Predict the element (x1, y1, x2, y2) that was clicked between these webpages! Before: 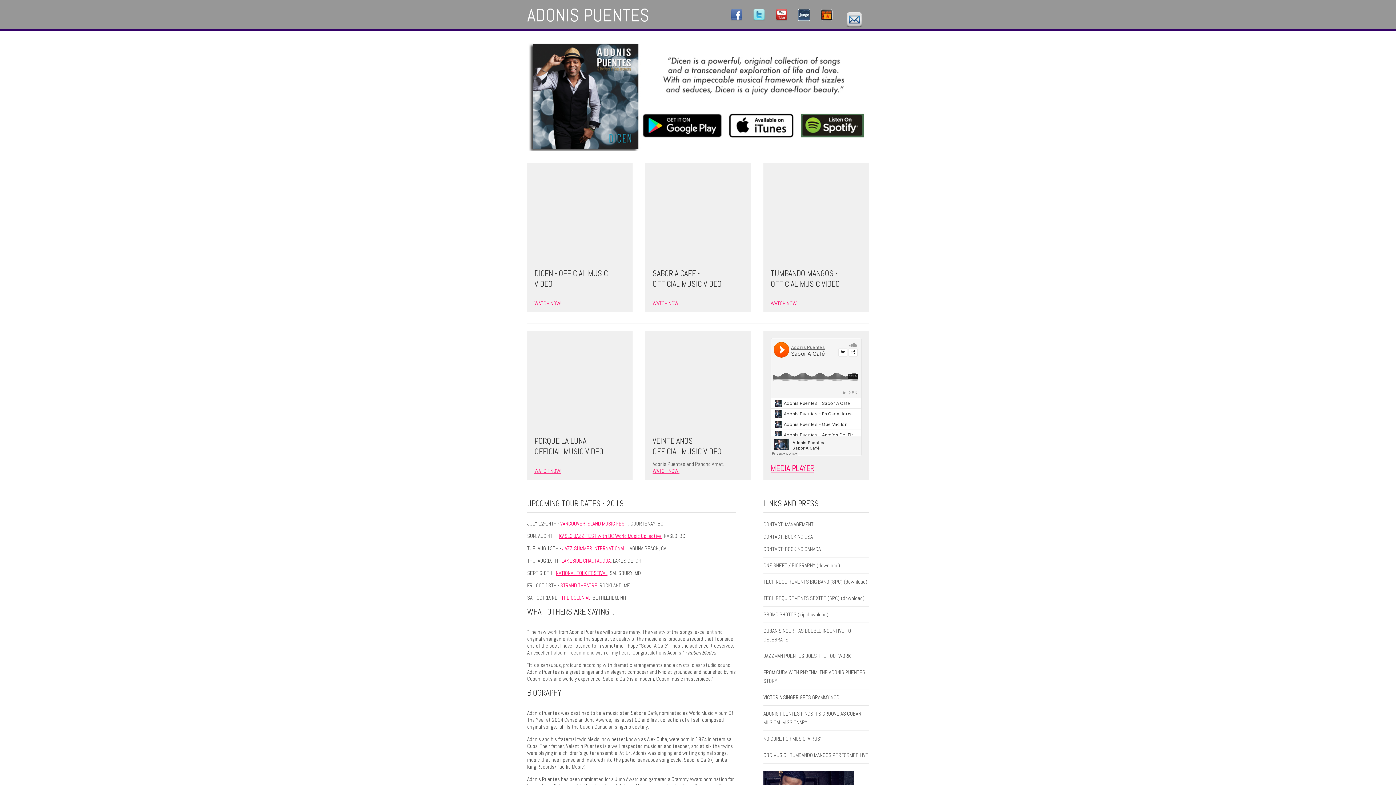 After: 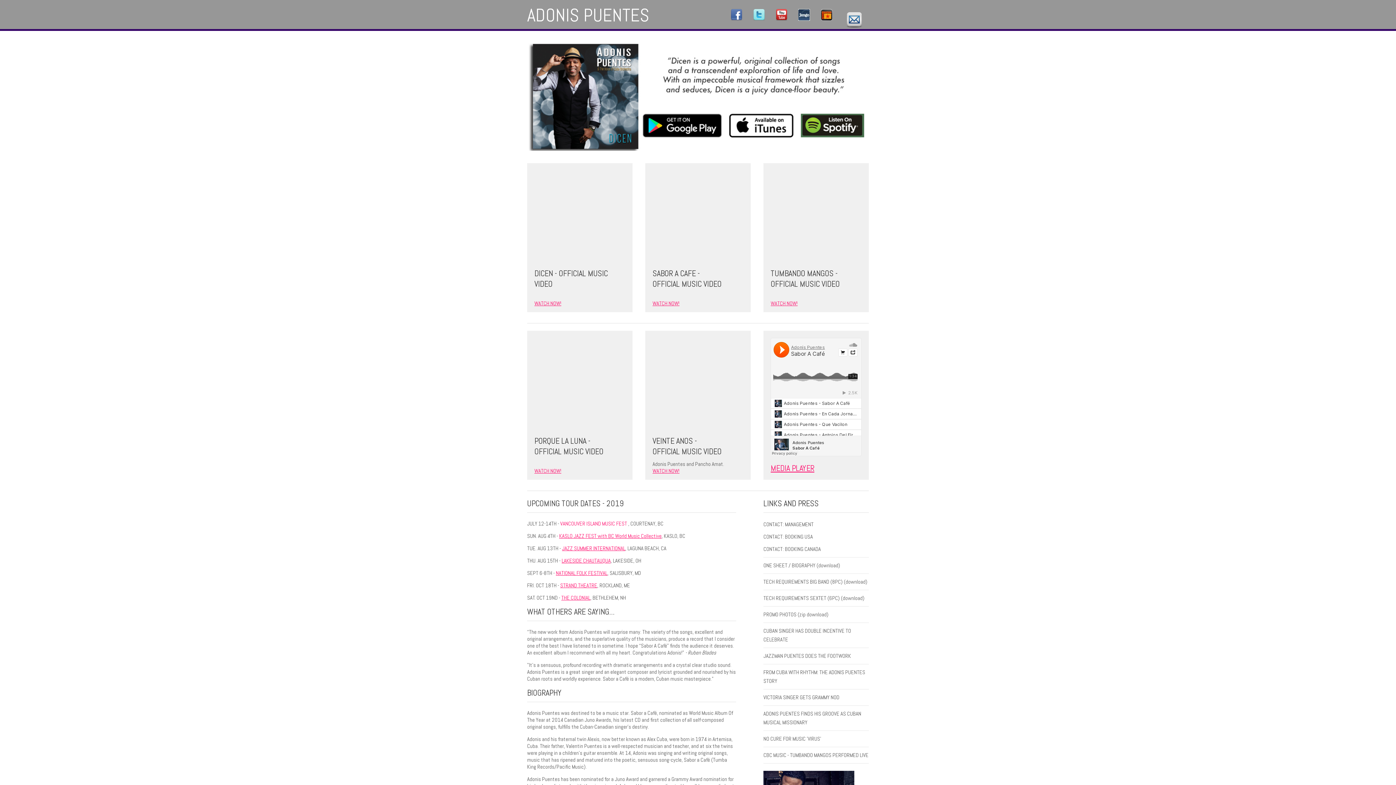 Action: label: VANCOUVER ISLAND MUSIC FEST  bbox: (560, 520, 628, 527)